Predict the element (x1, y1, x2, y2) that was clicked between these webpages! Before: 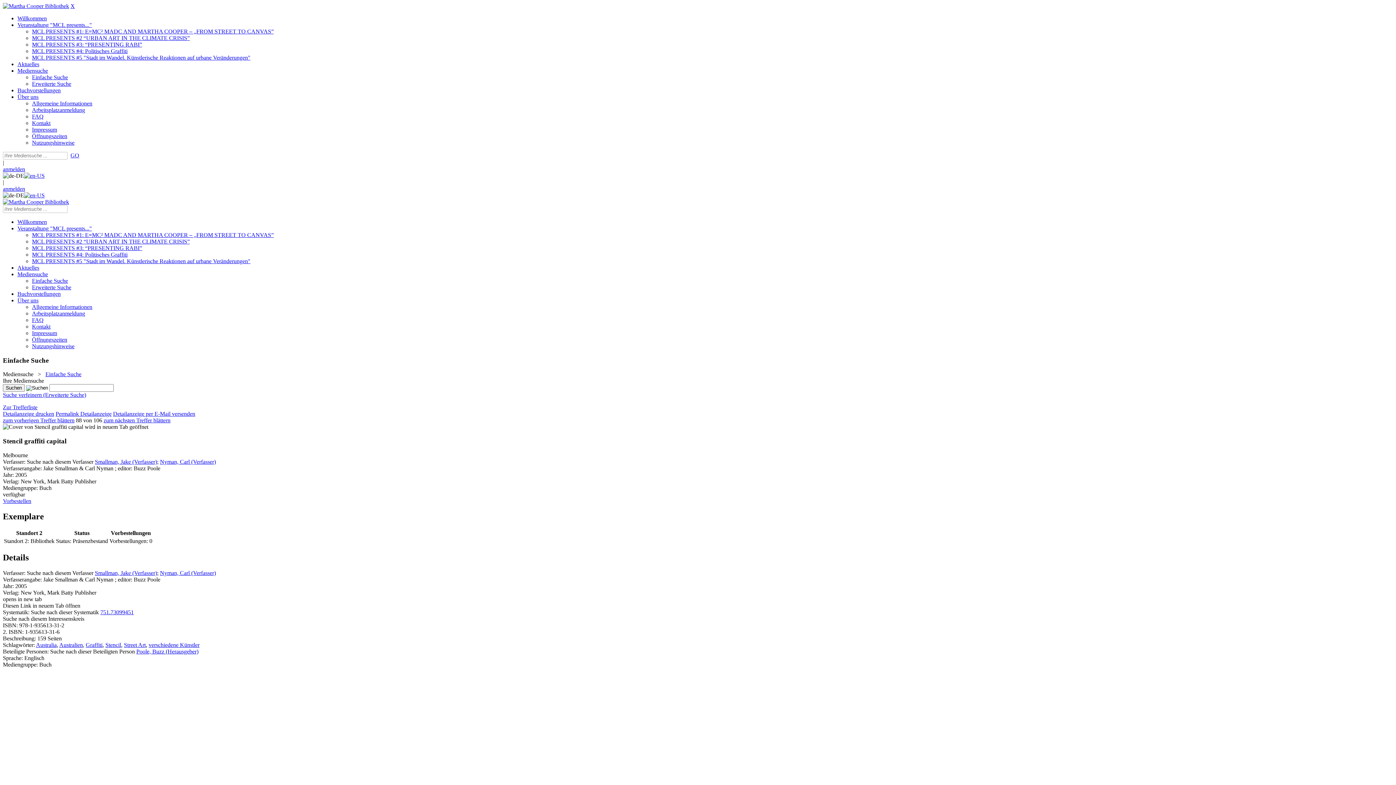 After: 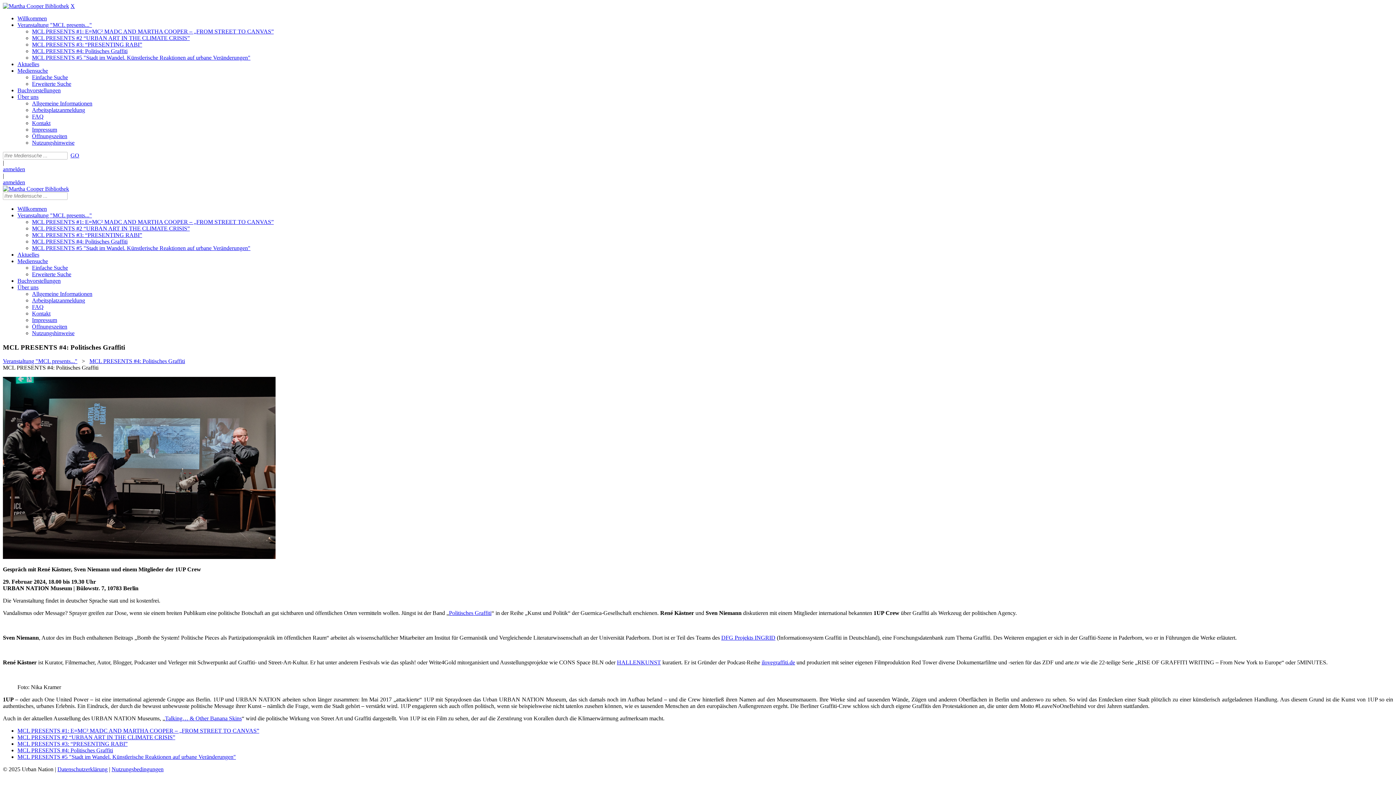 Action: bbox: (32, 48, 127, 54) label: MCL PRESENTS #4: Politisches Graffiti